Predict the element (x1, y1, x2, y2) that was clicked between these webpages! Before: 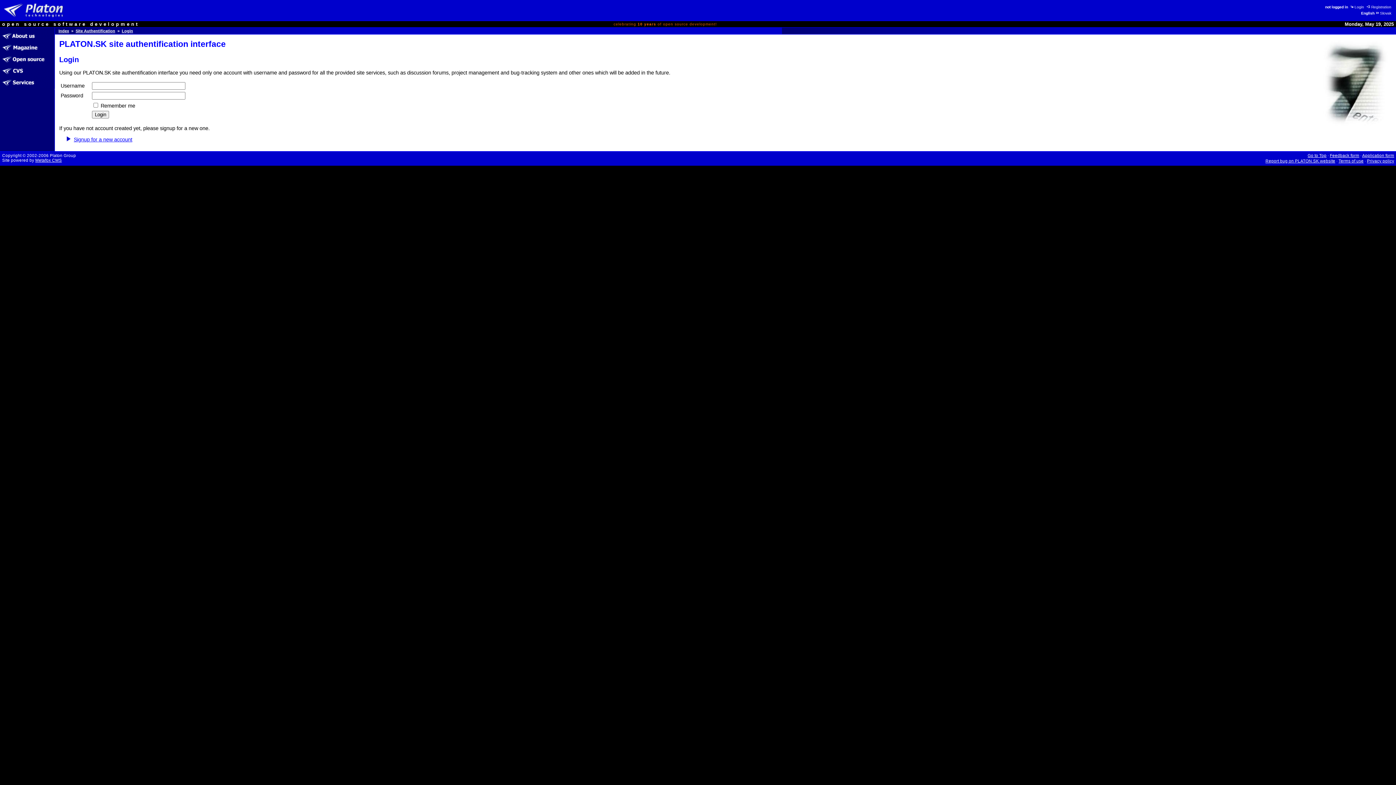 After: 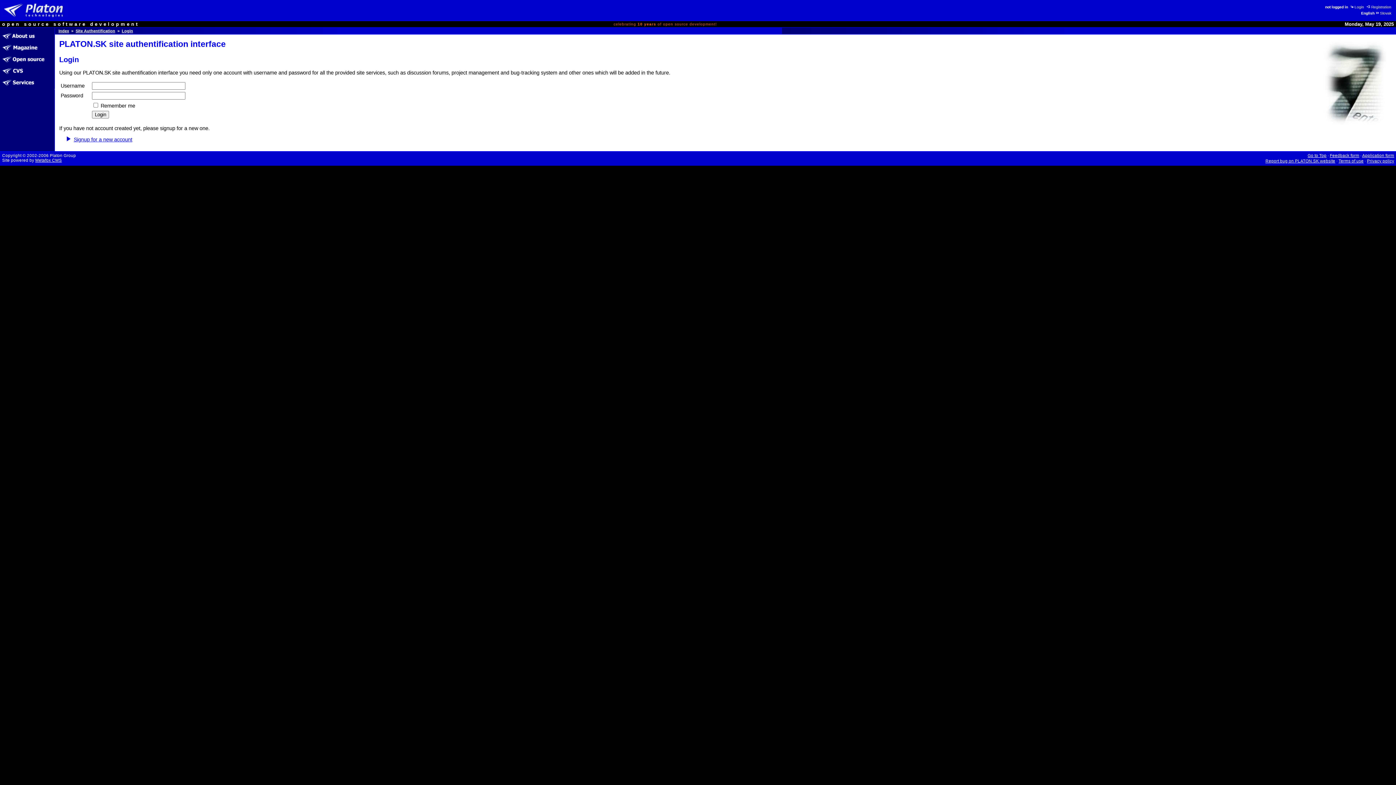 Action: label: Login bbox: (1349, 4, 1365, 9)